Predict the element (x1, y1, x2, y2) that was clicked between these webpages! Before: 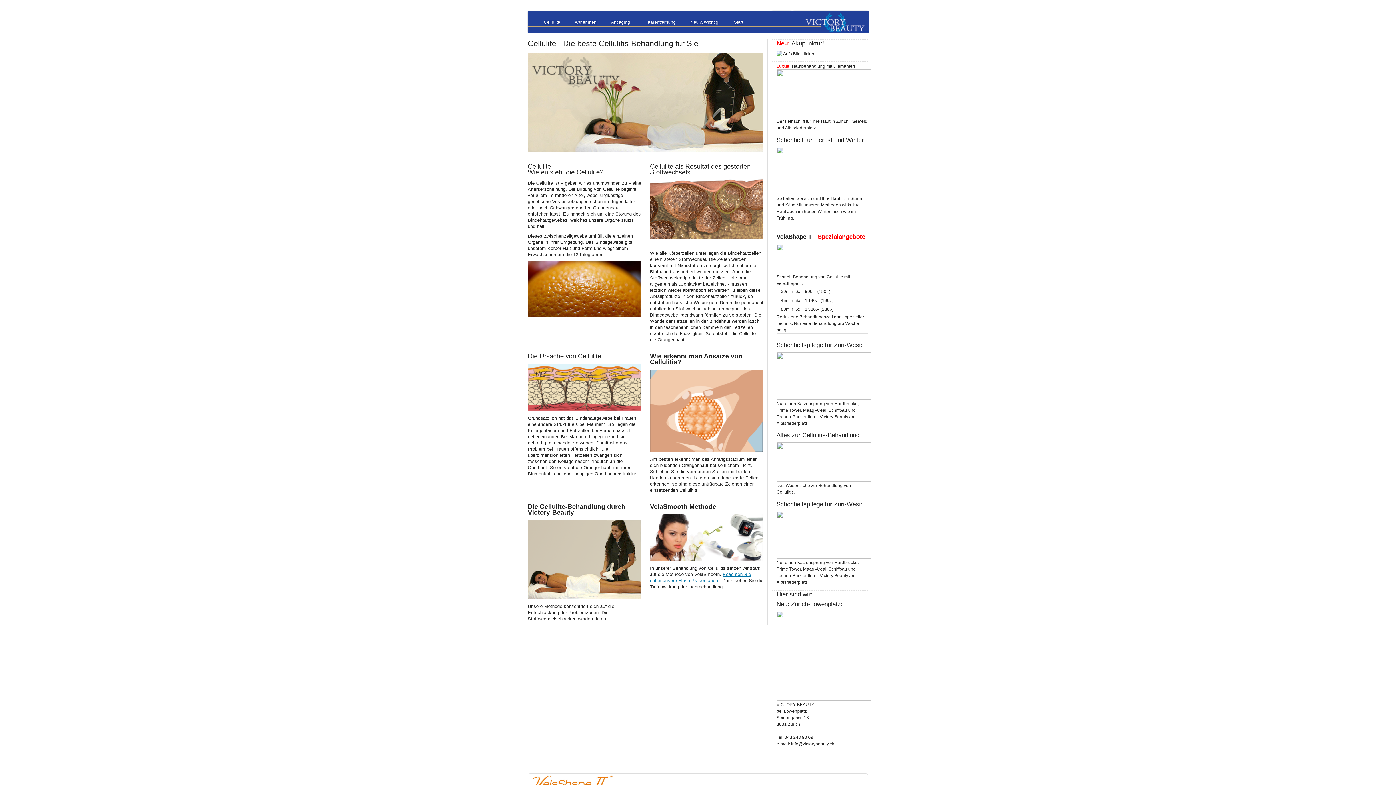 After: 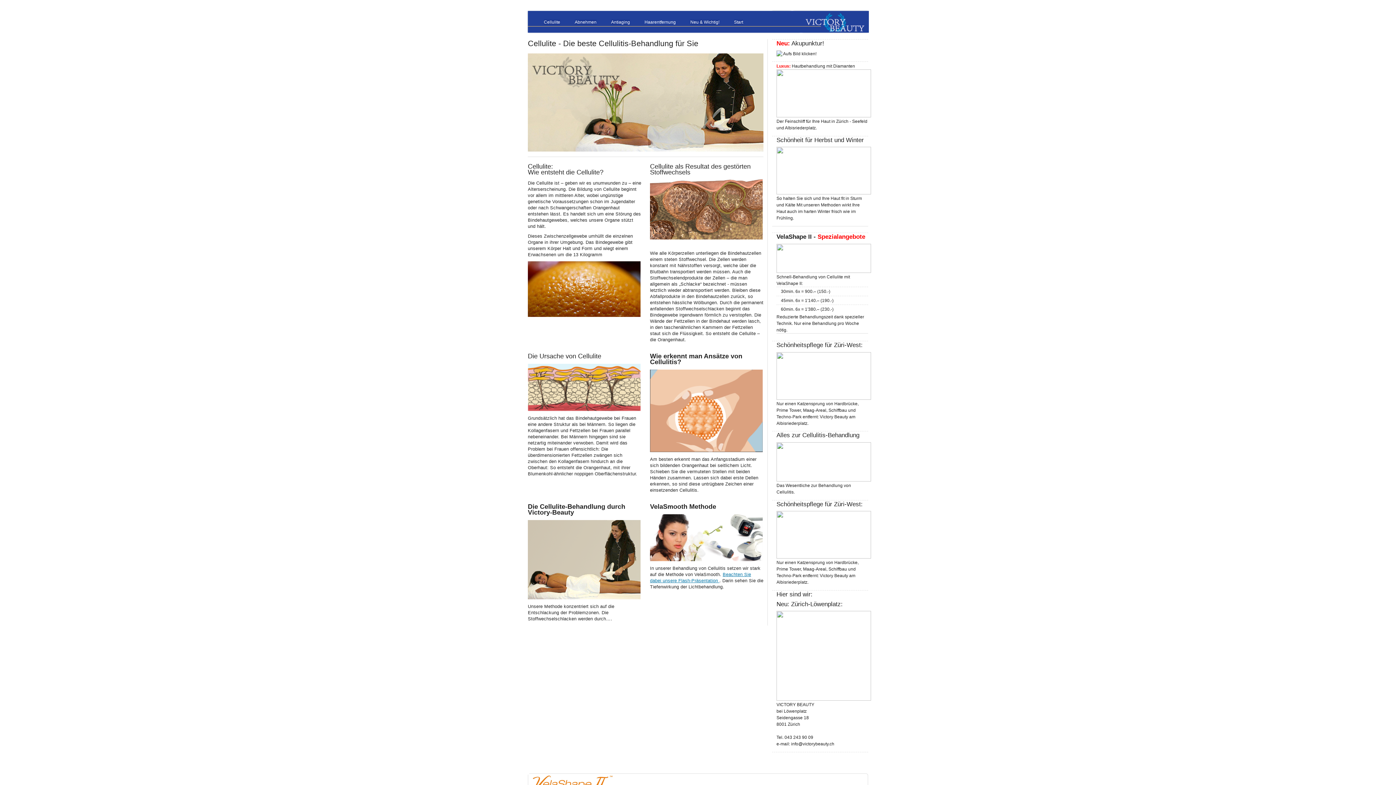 Action: bbox: (536, 18, 567, 30) label: Cellulite